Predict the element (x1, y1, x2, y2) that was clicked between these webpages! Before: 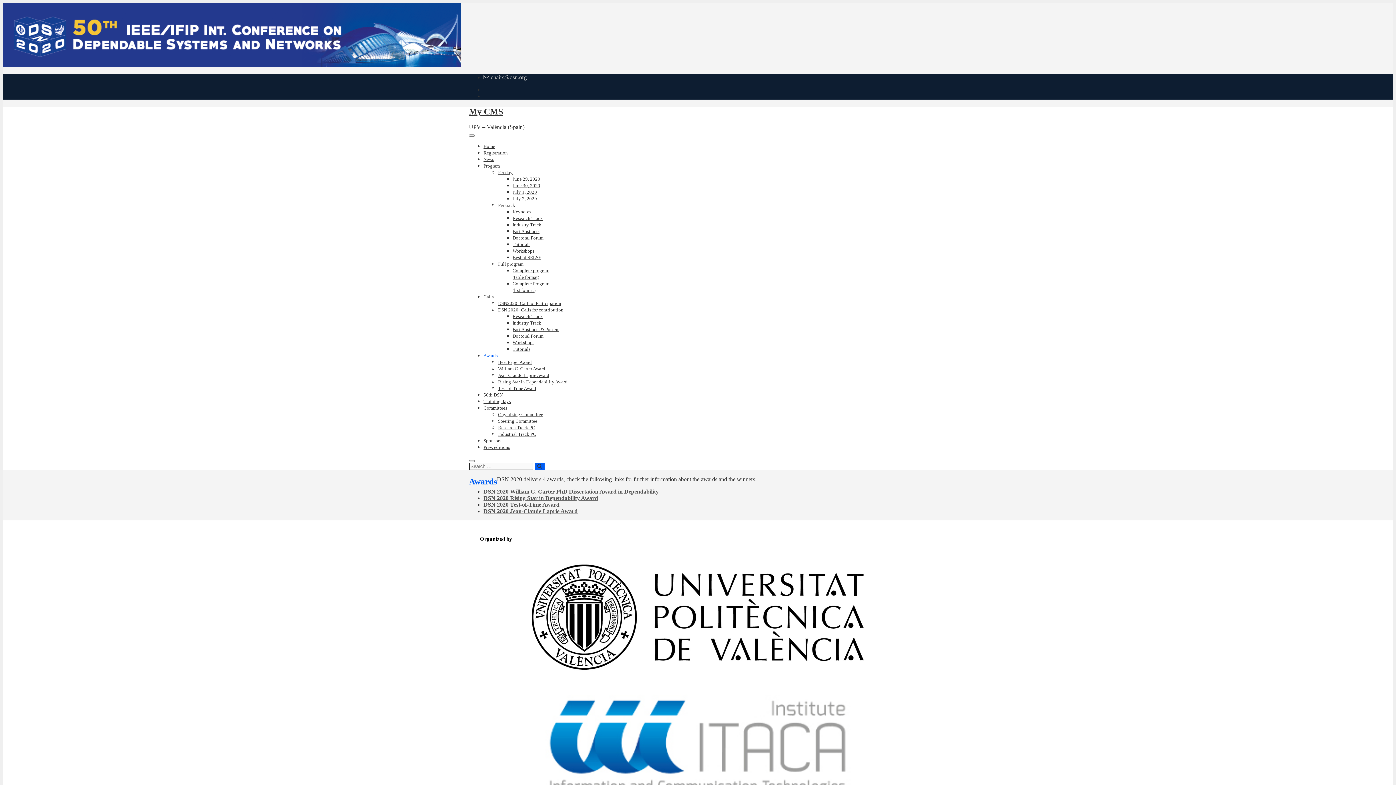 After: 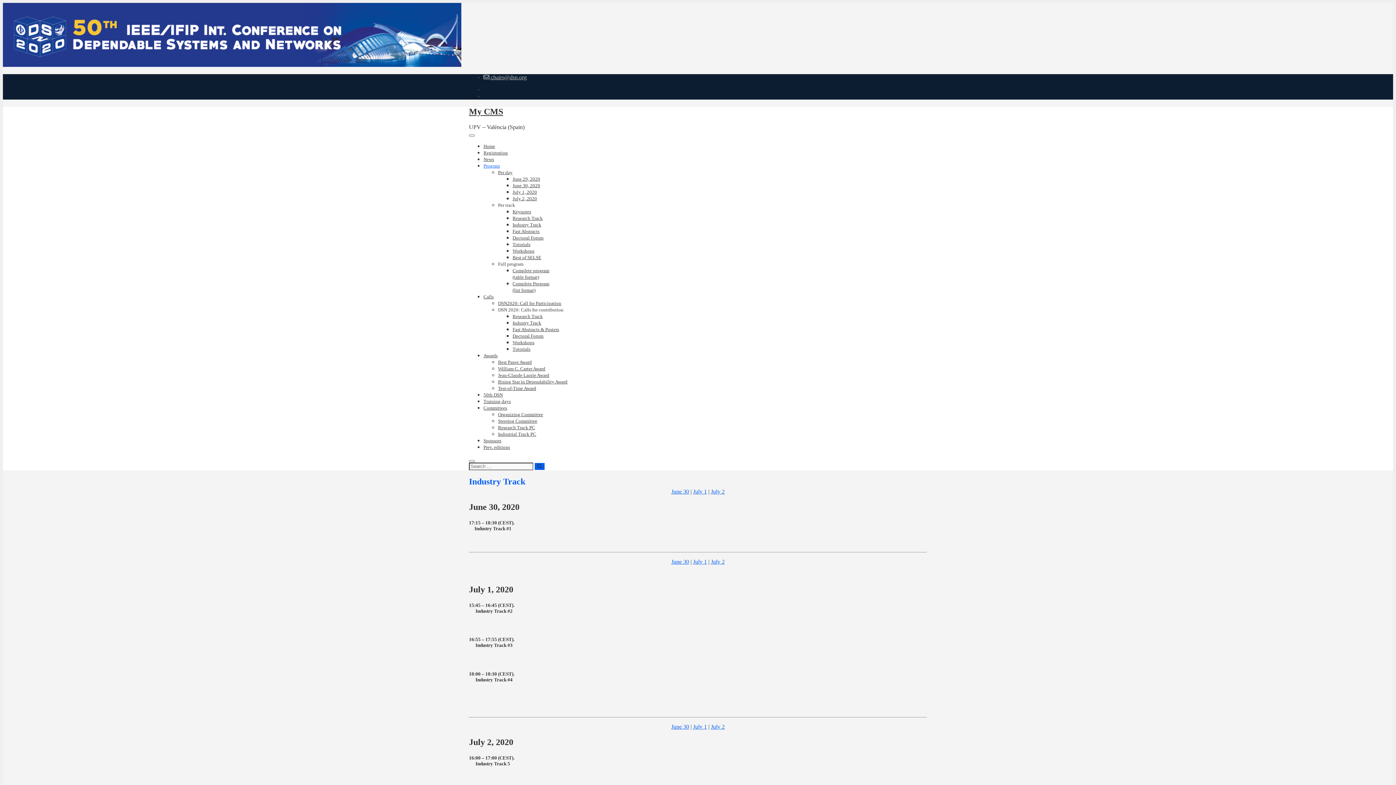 Action: label: Industry Track bbox: (512, 222, 541, 227)